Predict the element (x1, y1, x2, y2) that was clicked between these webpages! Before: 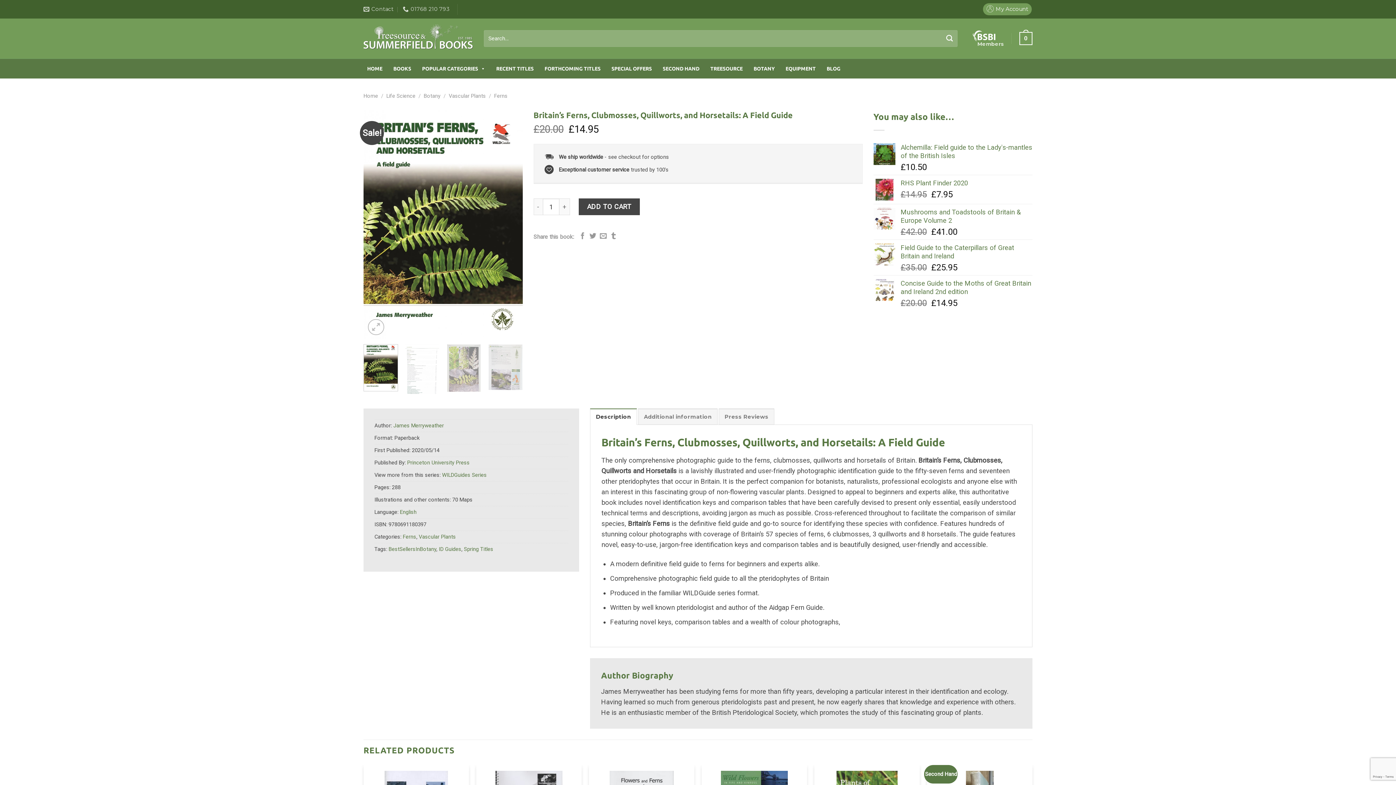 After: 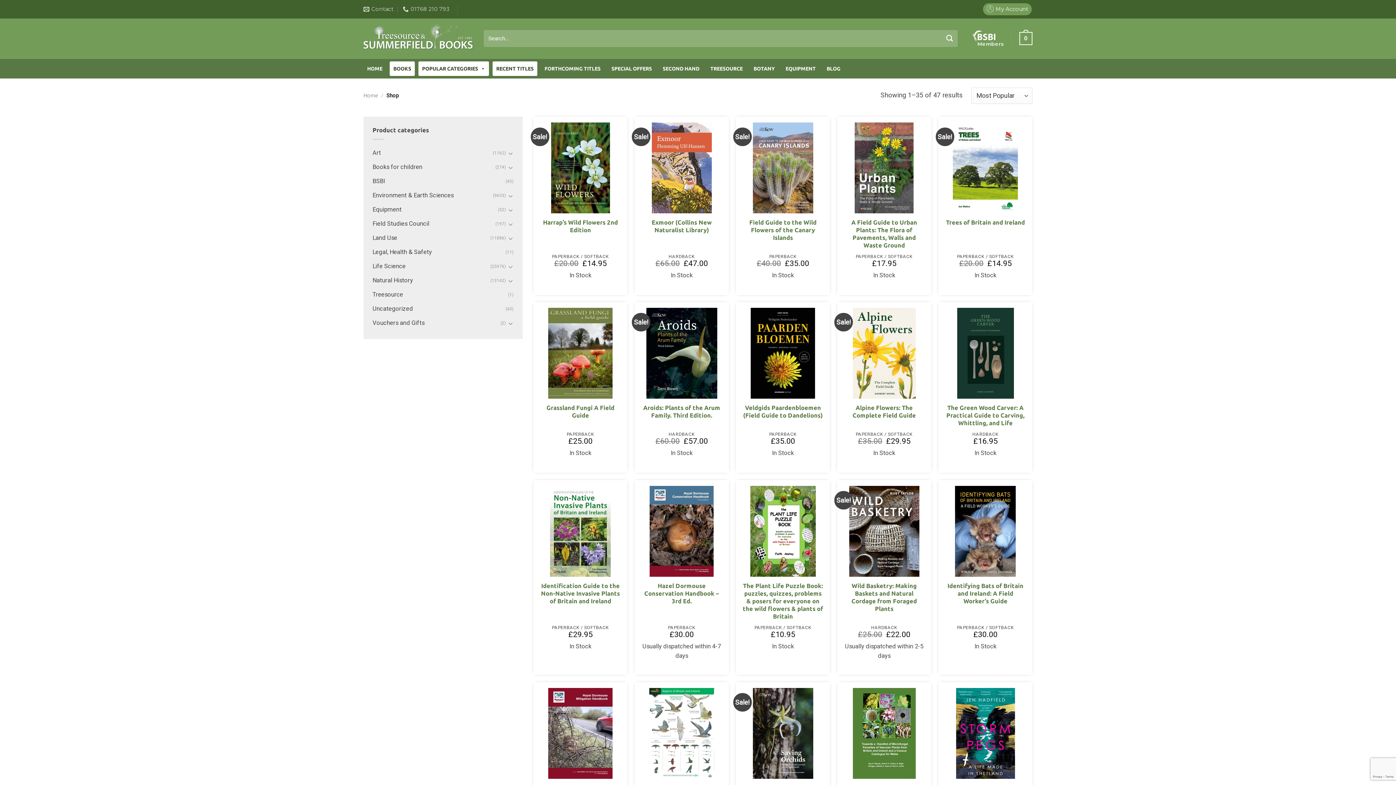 Action: bbox: (492, 61, 537, 76) label: RECENT TITLES